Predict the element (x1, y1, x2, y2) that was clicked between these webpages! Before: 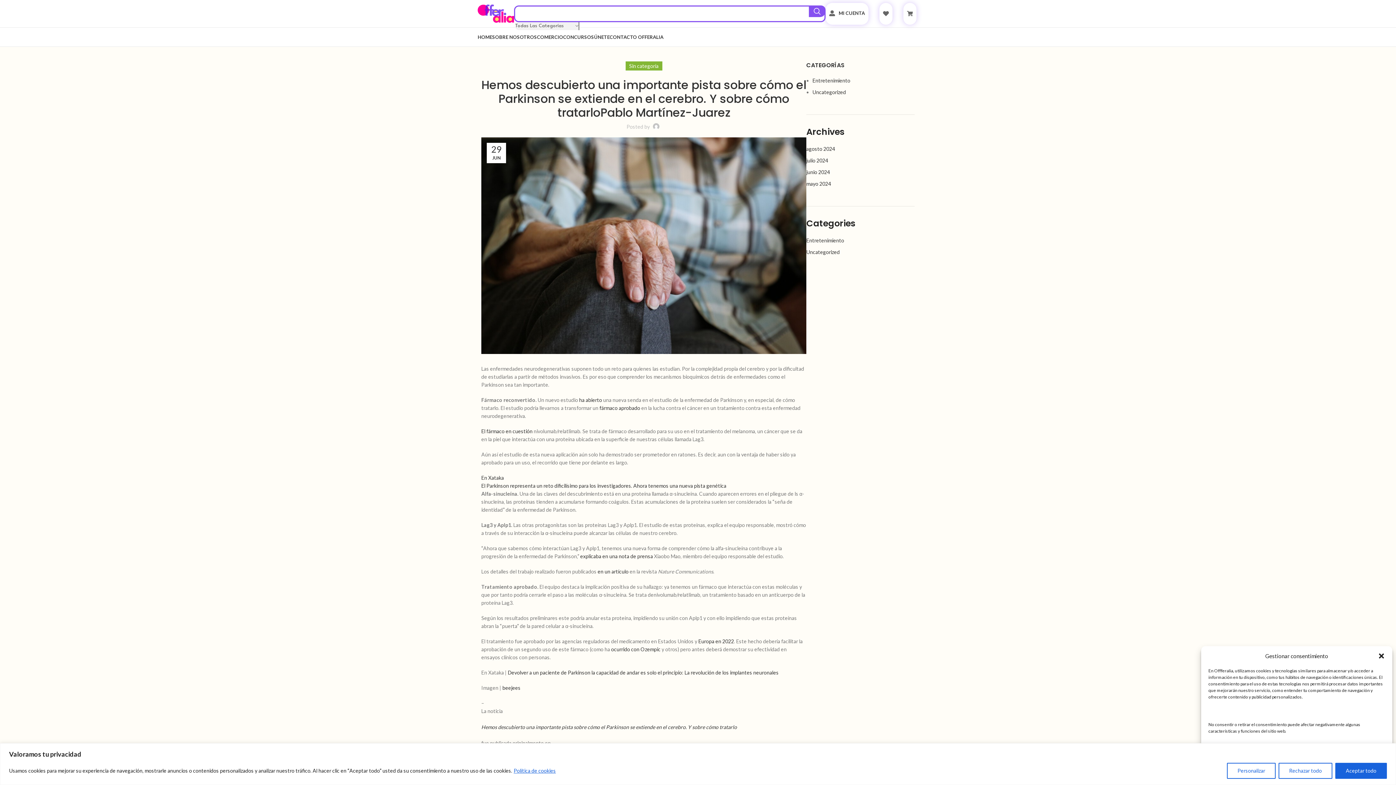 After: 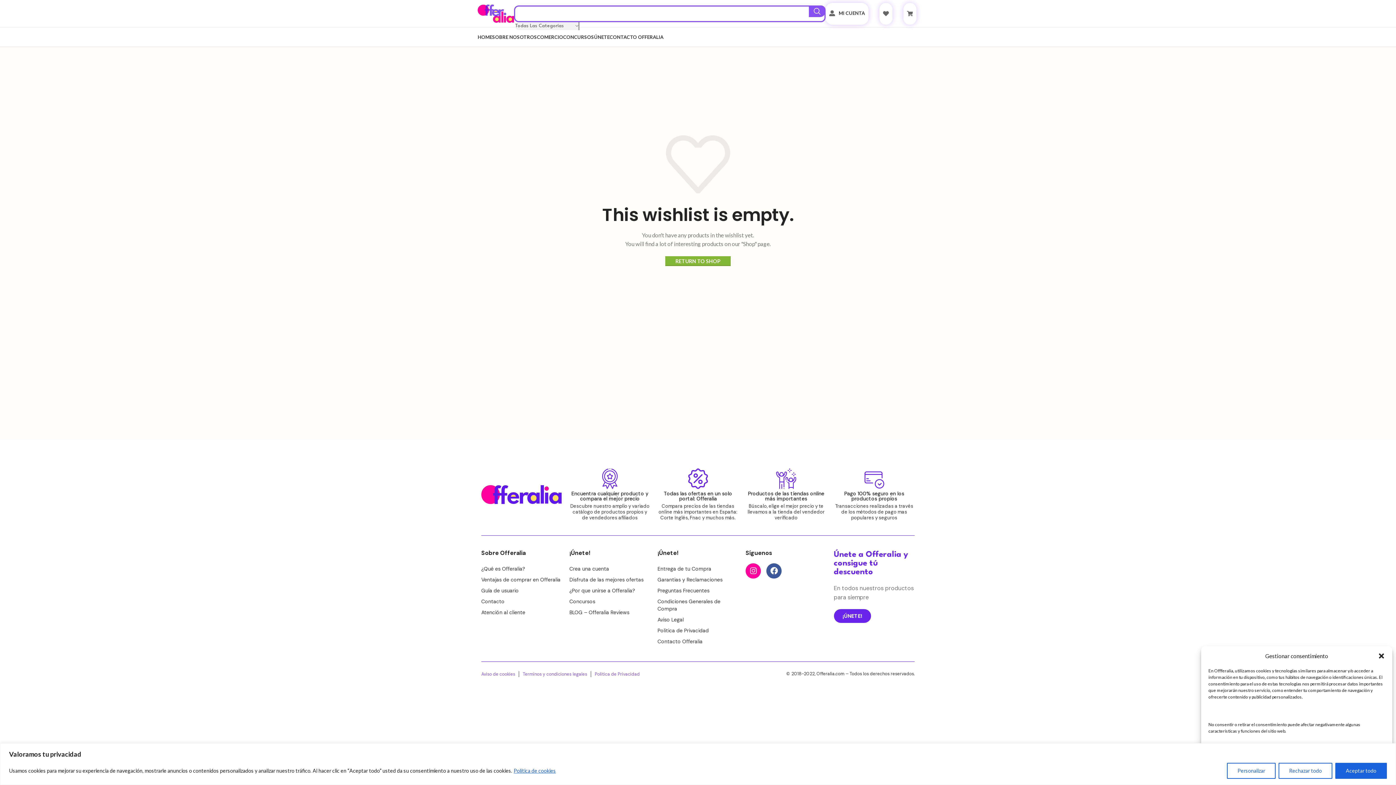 Action: bbox: (883, 6, 889, 20)